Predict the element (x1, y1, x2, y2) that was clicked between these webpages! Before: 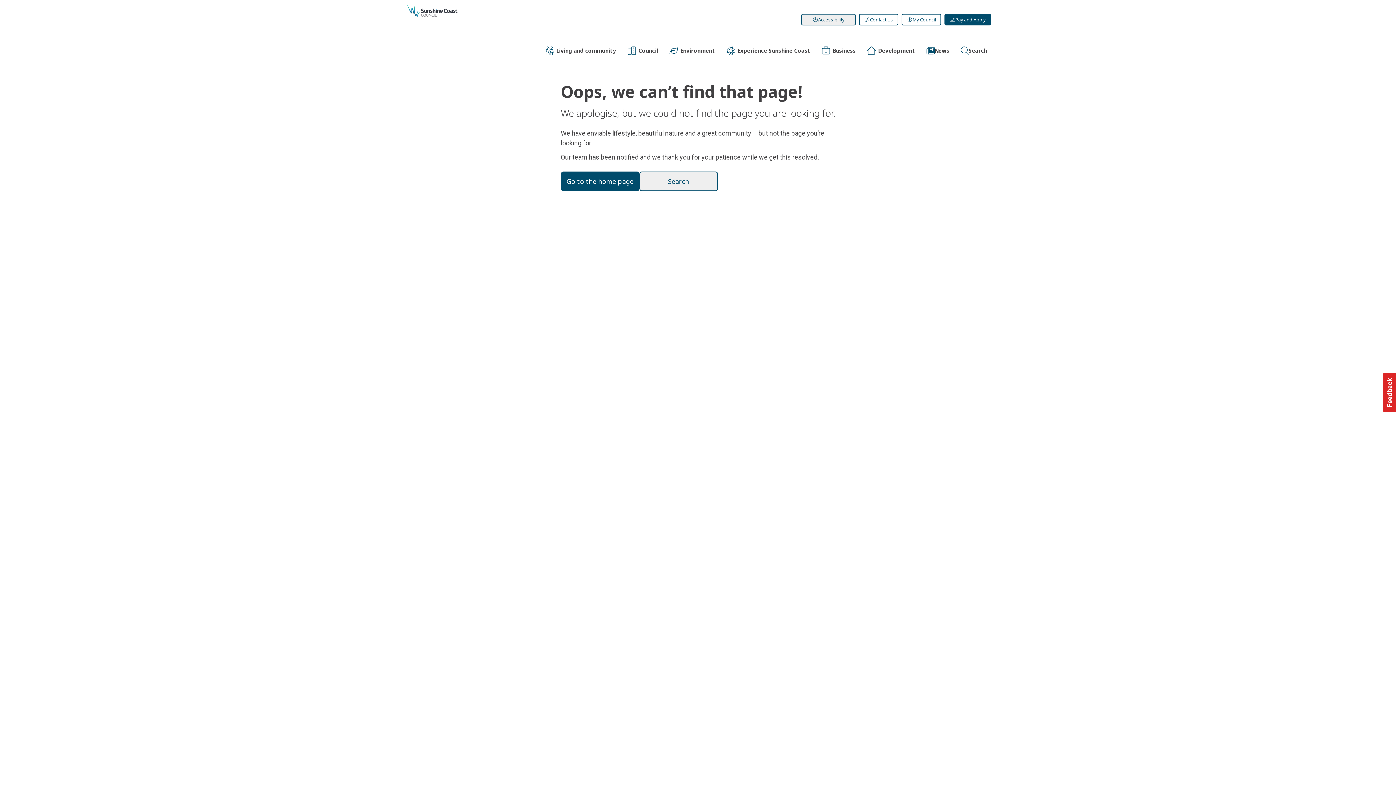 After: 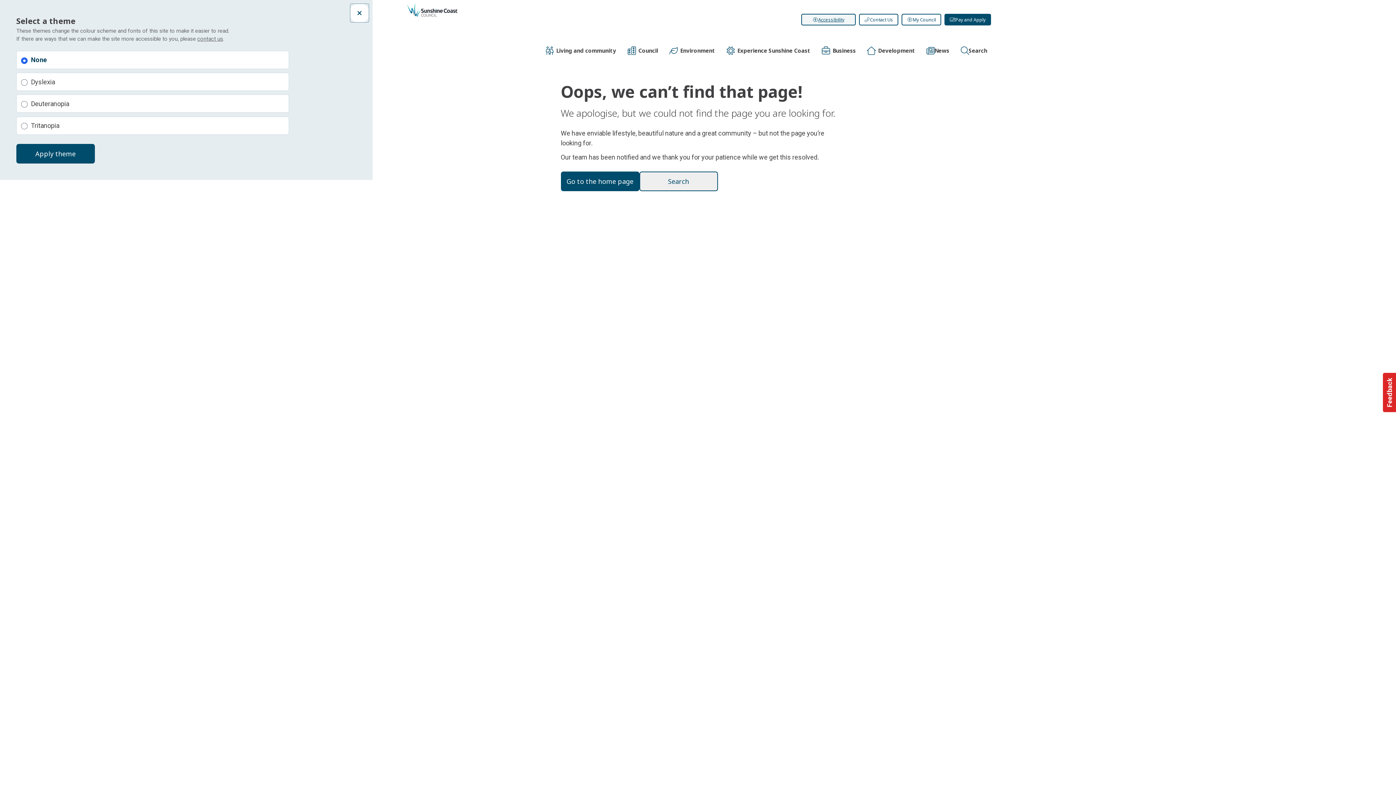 Action: label: Accessibility bbox: (801, 13, 855, 25)